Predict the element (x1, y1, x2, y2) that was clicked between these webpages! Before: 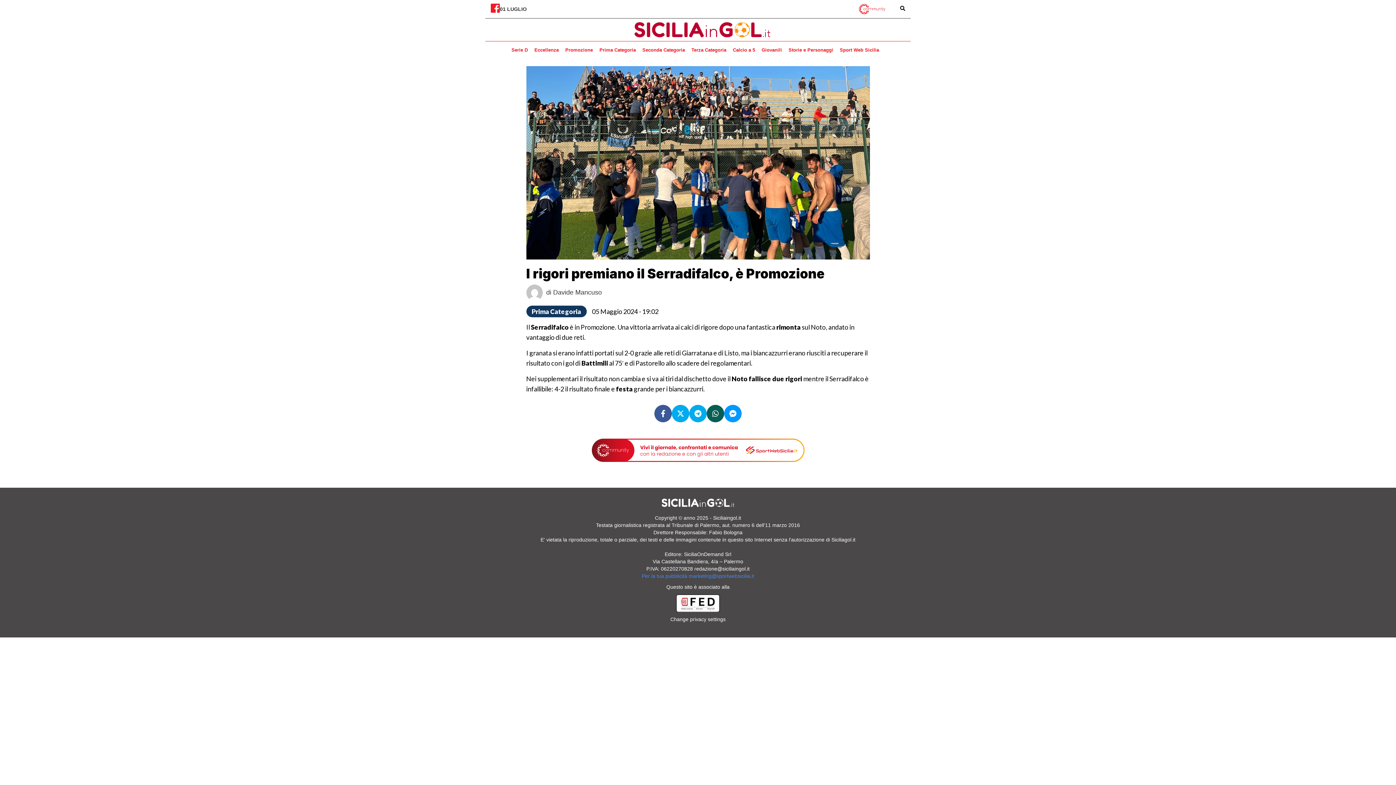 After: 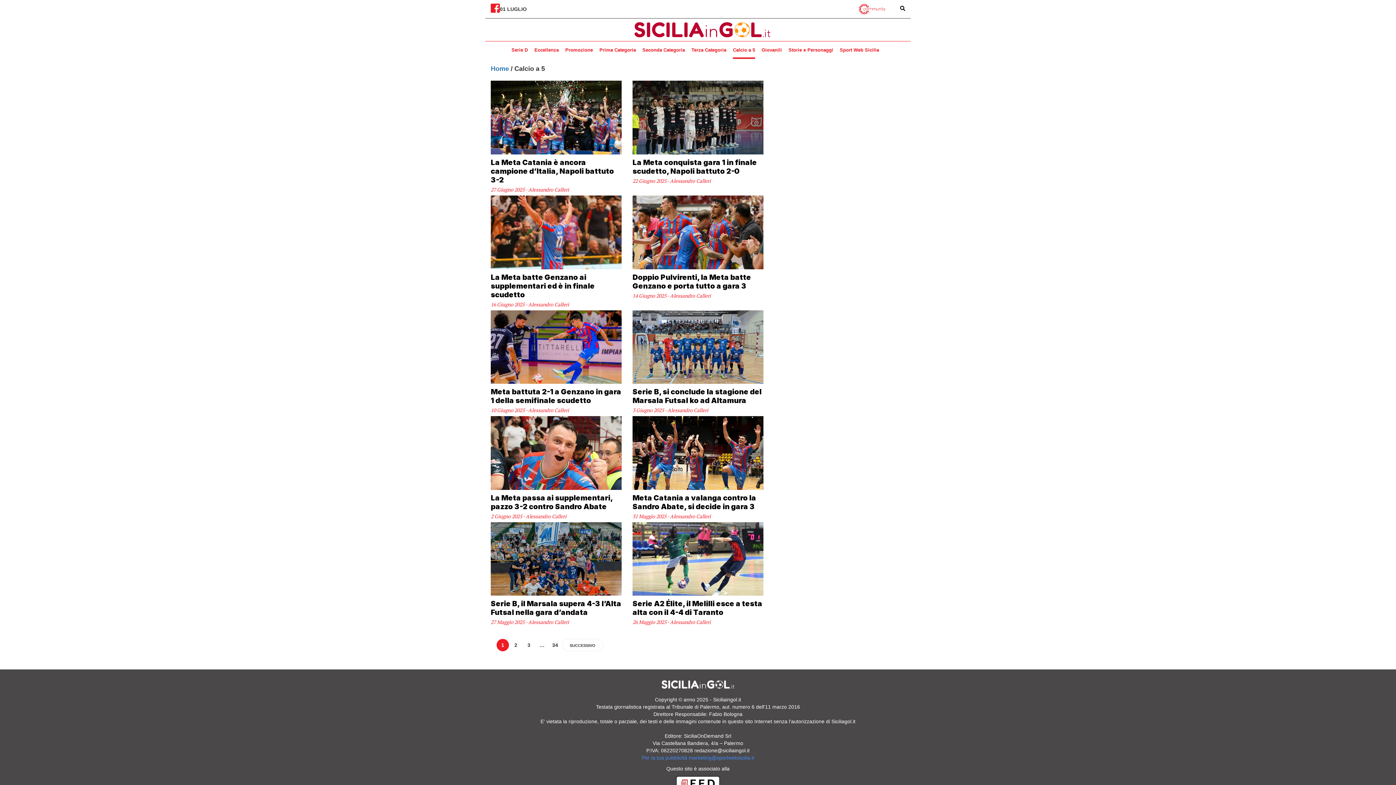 Action: label: Calcio a 5 bbox: (733, 41, 755, 59)